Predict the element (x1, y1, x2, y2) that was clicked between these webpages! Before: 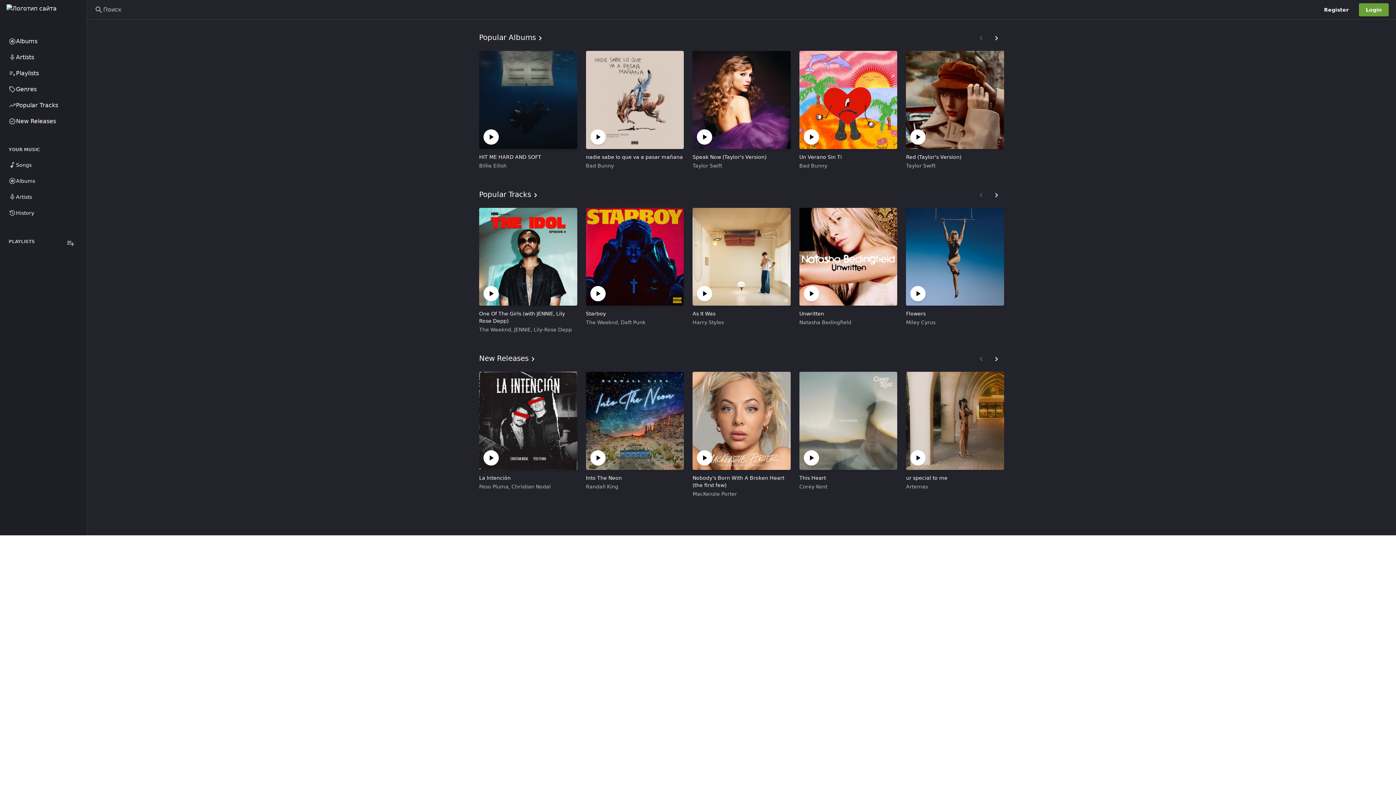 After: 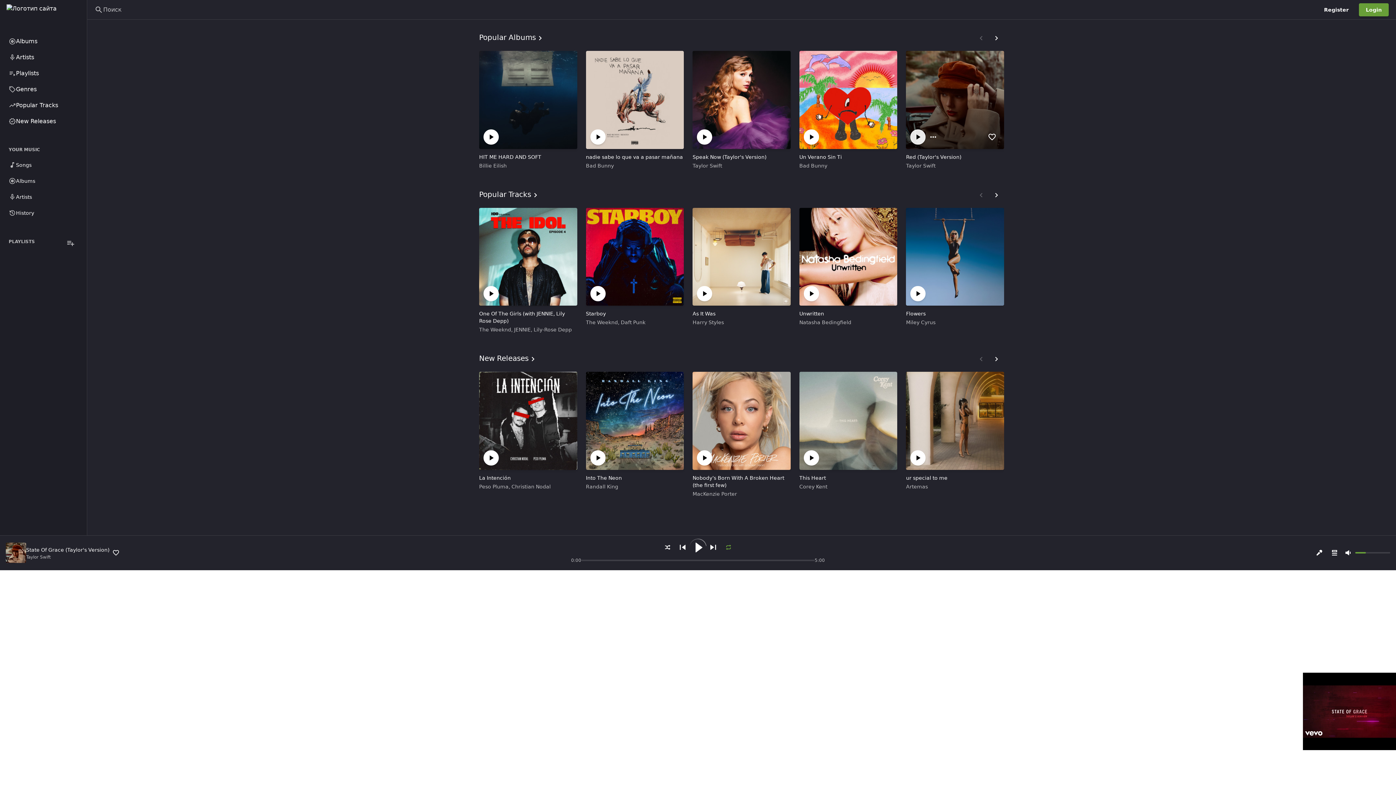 Action: bbox: (910, 129, 925, 144)